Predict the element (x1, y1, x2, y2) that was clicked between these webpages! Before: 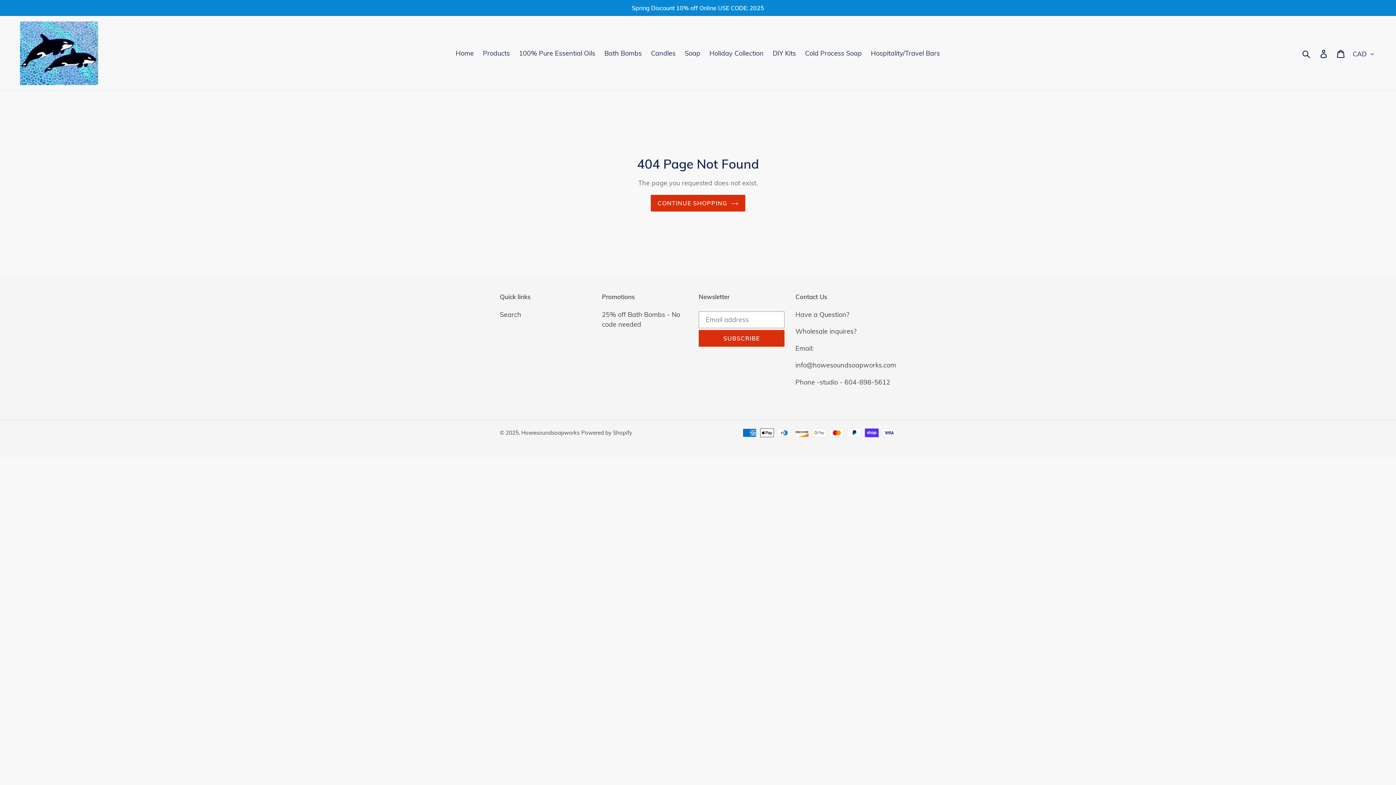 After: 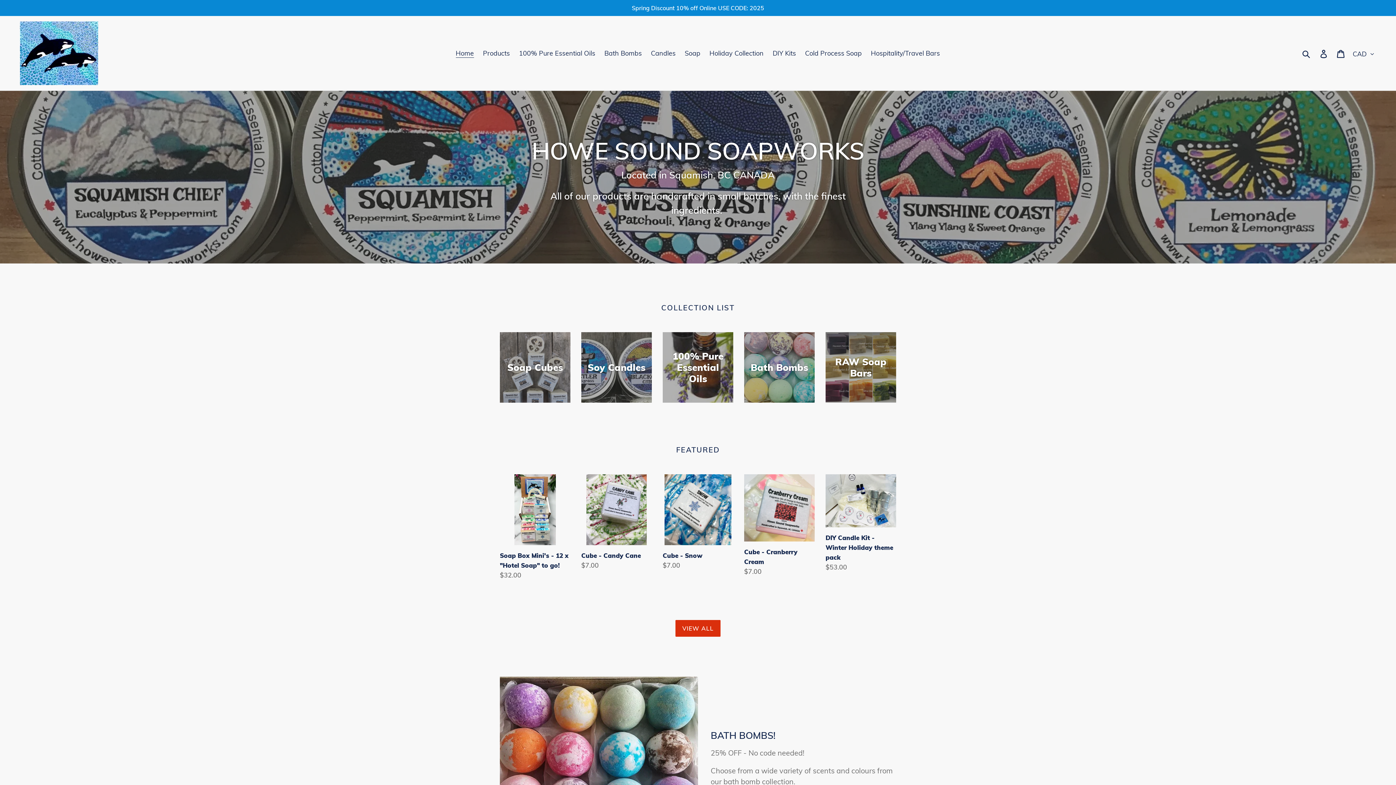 Action: bbox: (20, 21, 98, 85)